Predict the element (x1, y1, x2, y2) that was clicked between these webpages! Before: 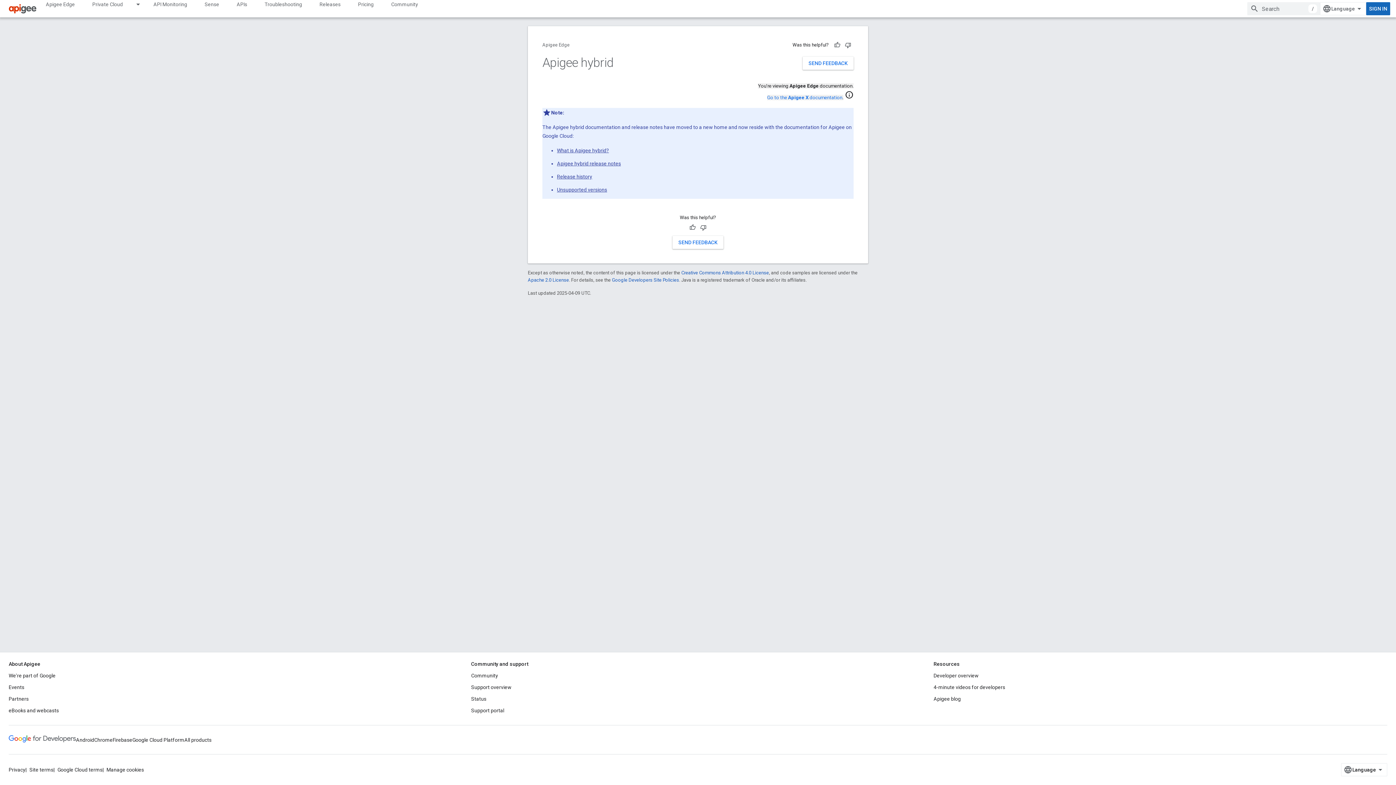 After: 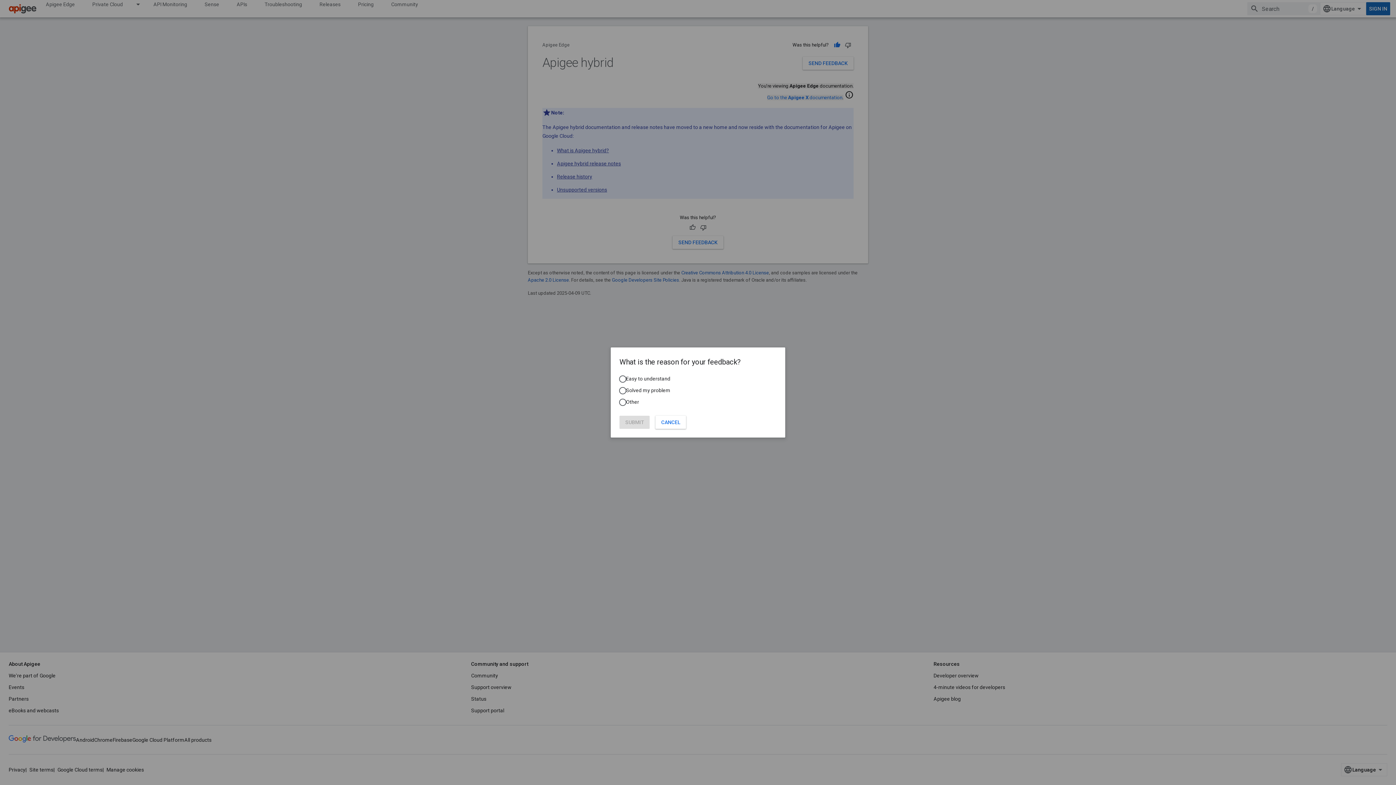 Action: label: Helpful bbox: (832, 39, 842, 50)